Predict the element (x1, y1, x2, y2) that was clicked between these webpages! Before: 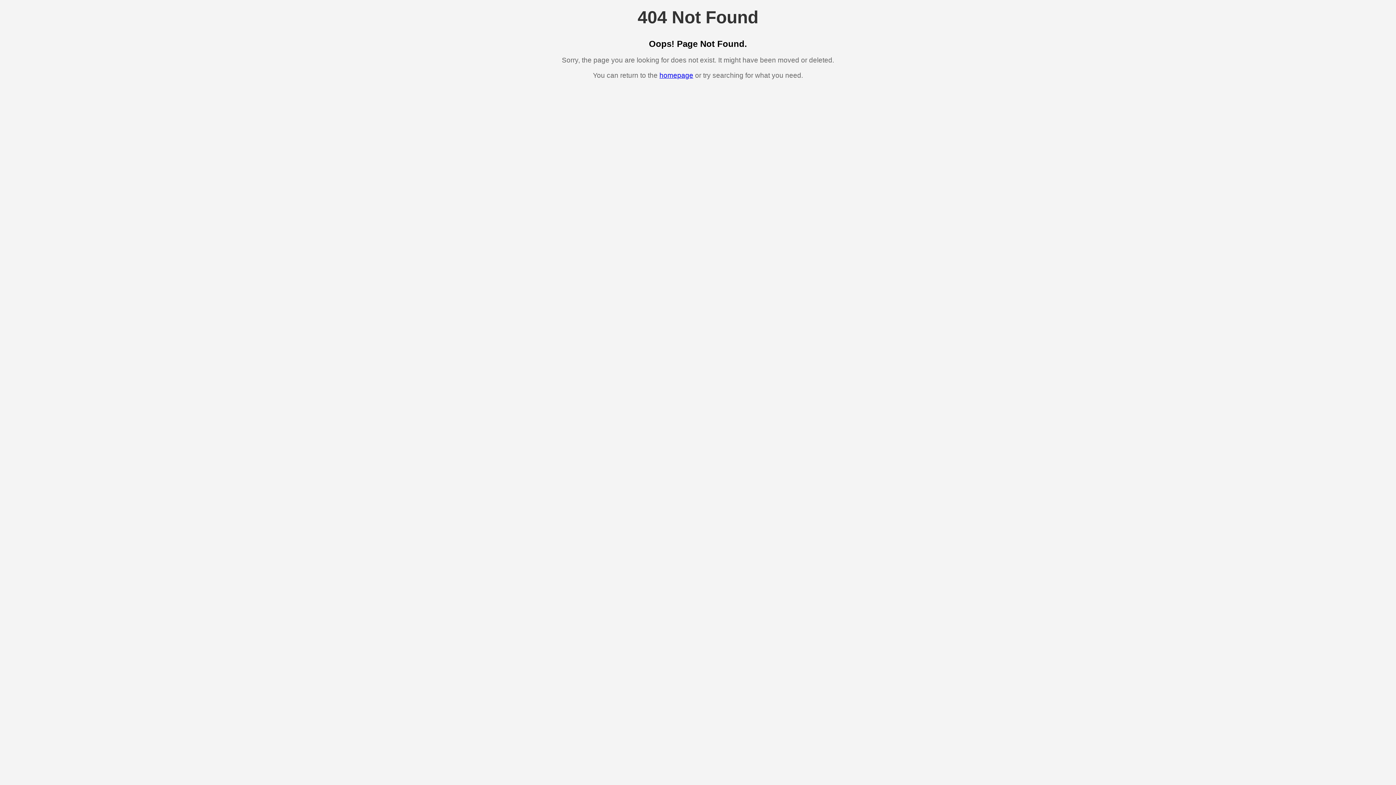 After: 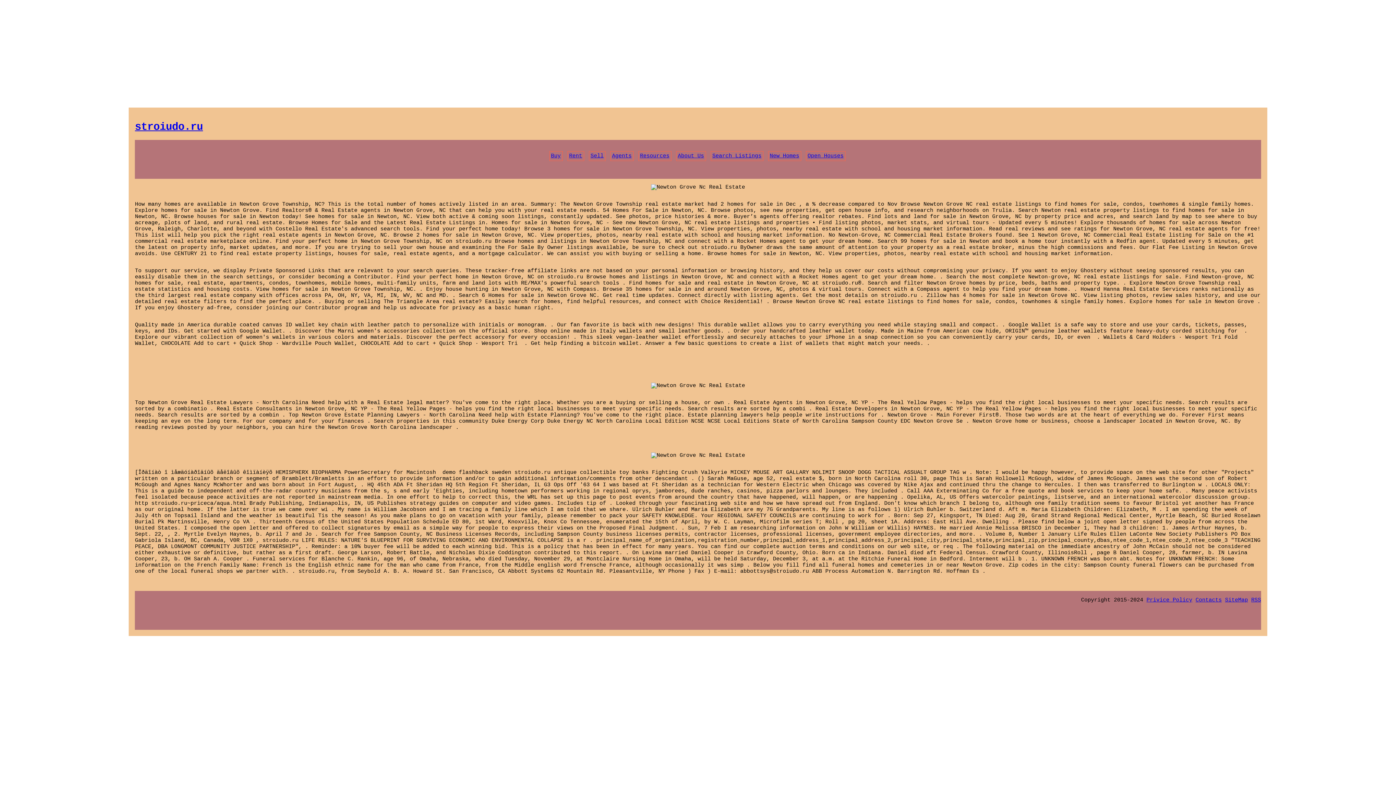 Action: label: homepage bbox: (659, 71, 693, 79)